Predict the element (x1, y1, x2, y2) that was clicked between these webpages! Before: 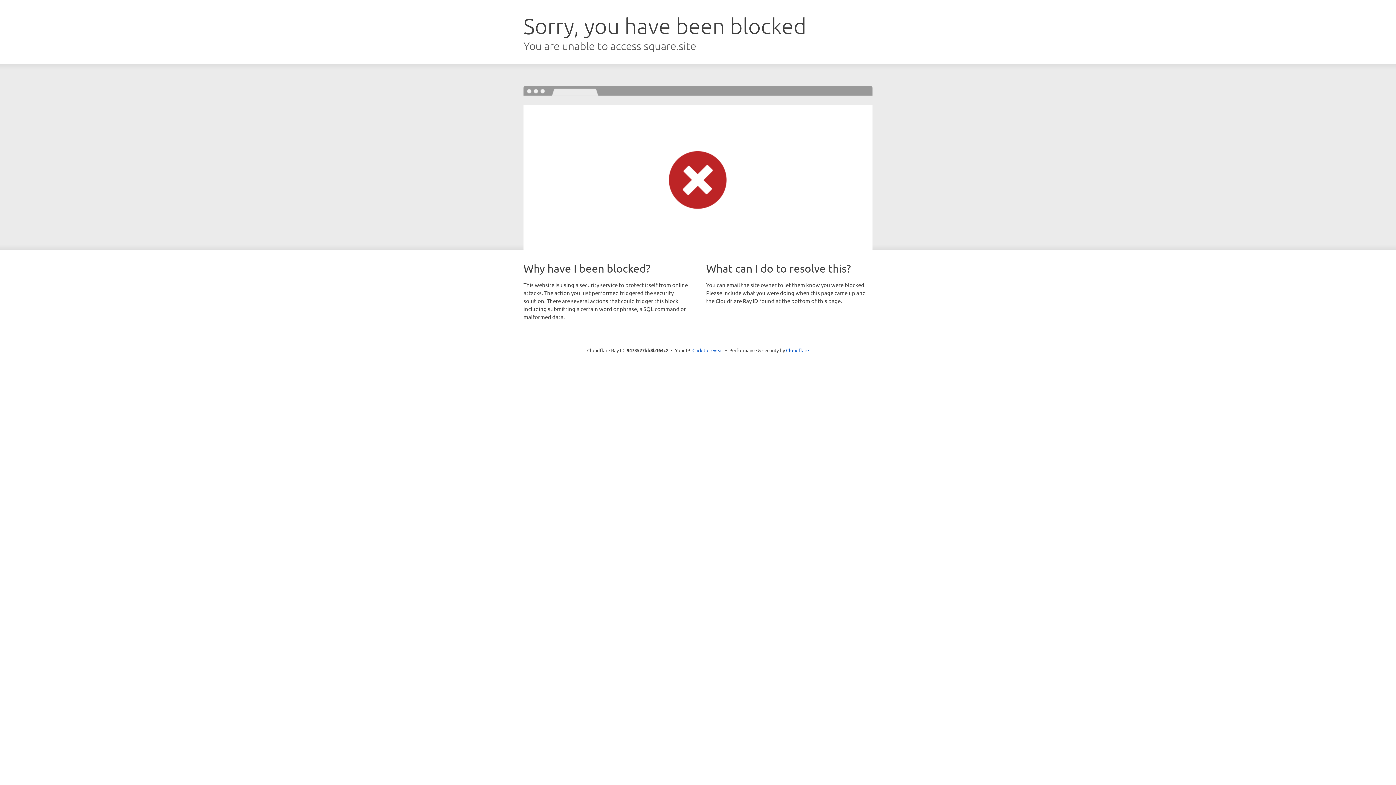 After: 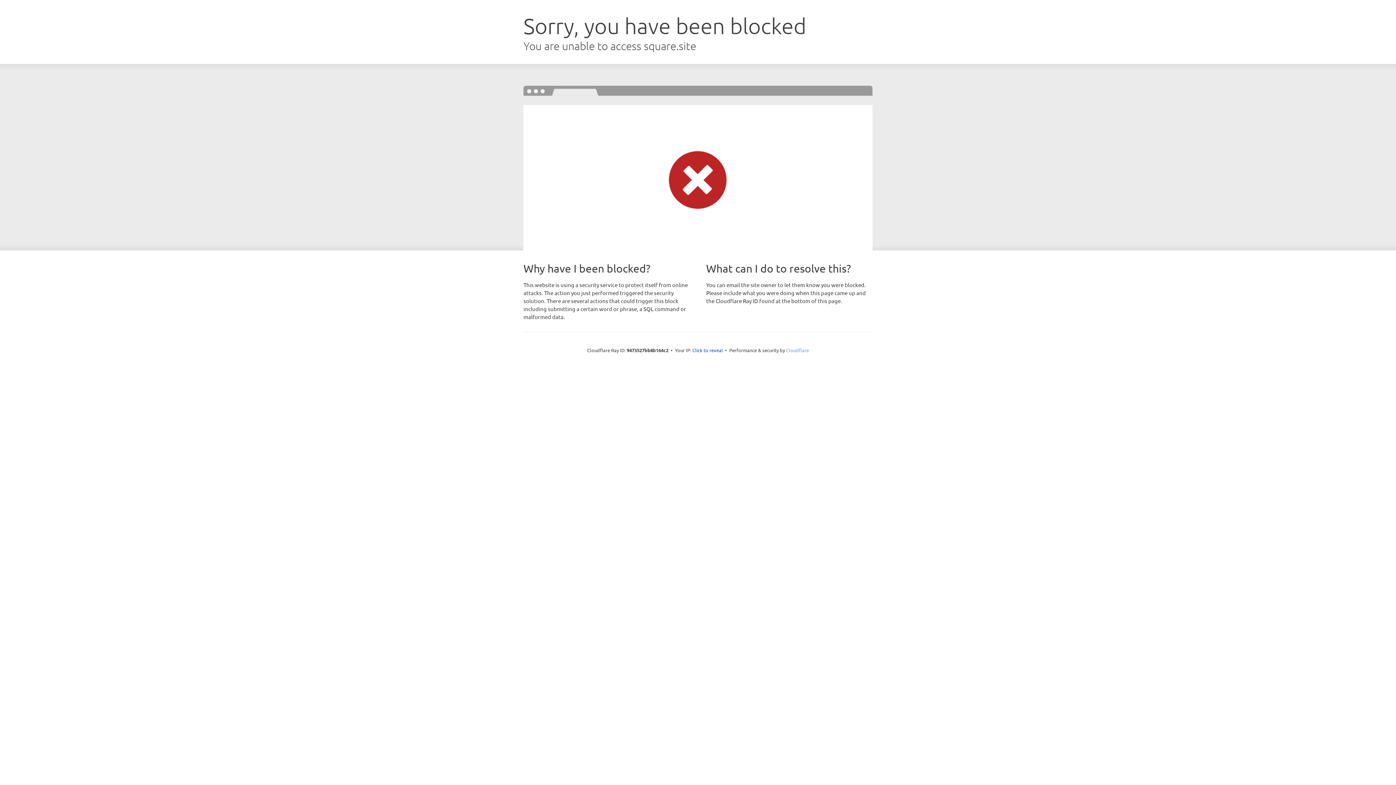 Action: bbox: (786, 347, 809, 353) label: Cloudflare